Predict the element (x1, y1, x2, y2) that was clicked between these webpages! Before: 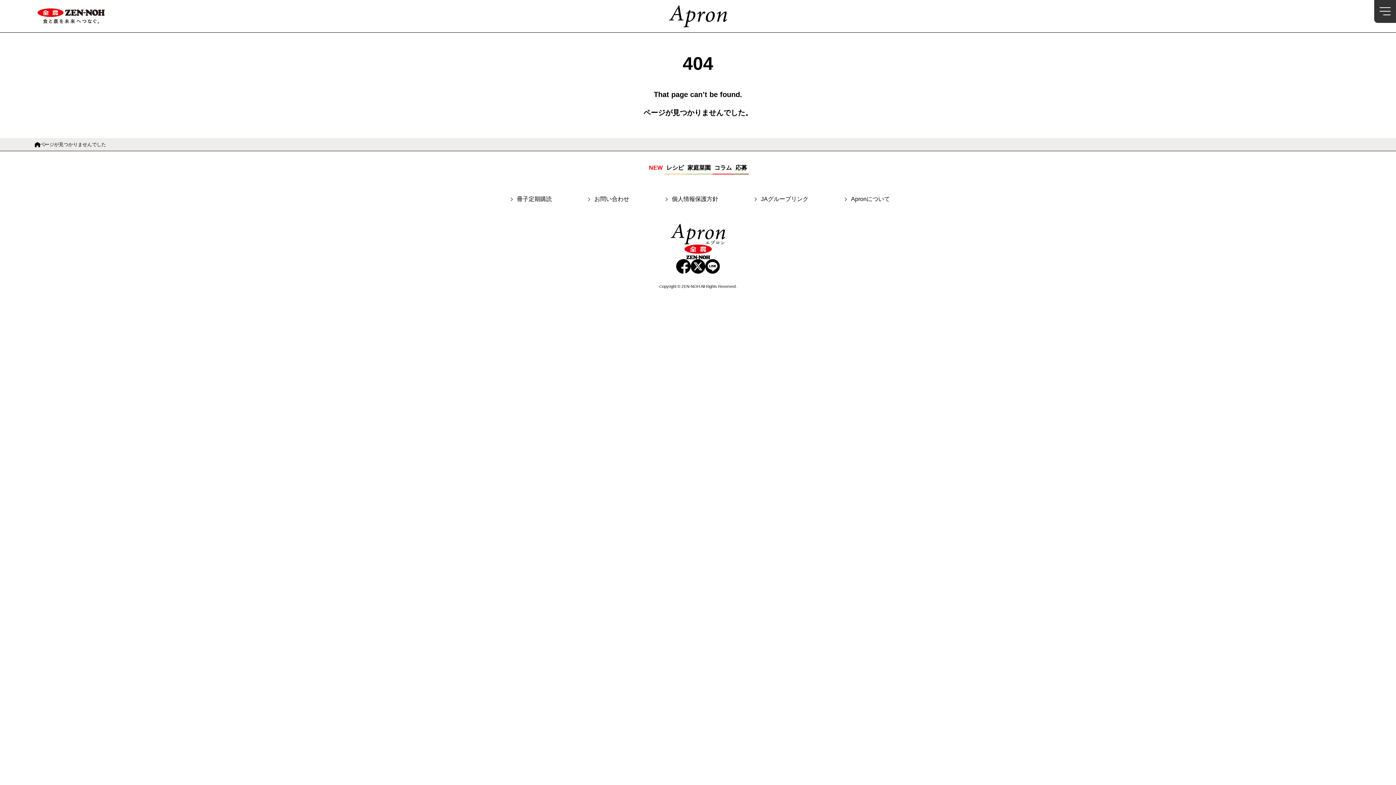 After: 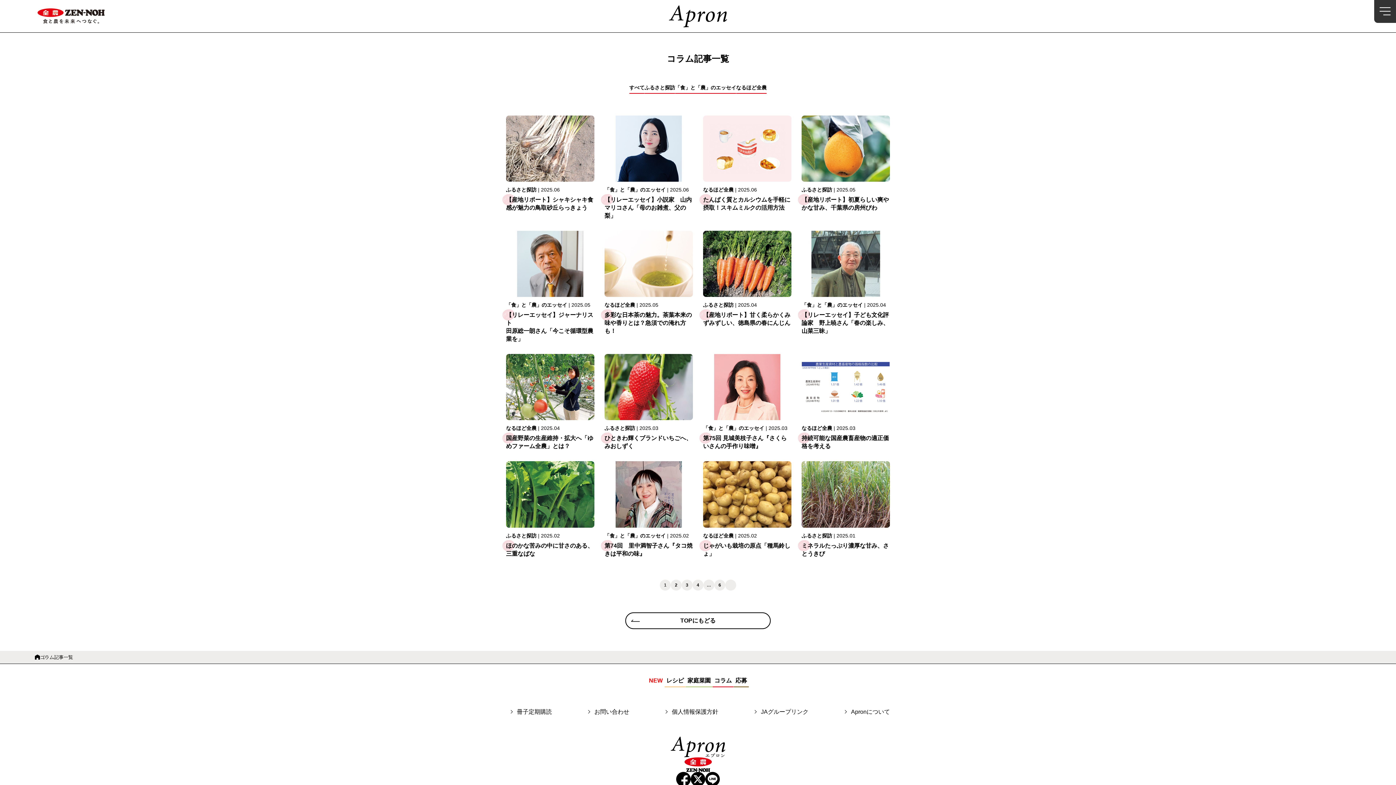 Action: bbox: (712, 162, 733, 174) label: コラム